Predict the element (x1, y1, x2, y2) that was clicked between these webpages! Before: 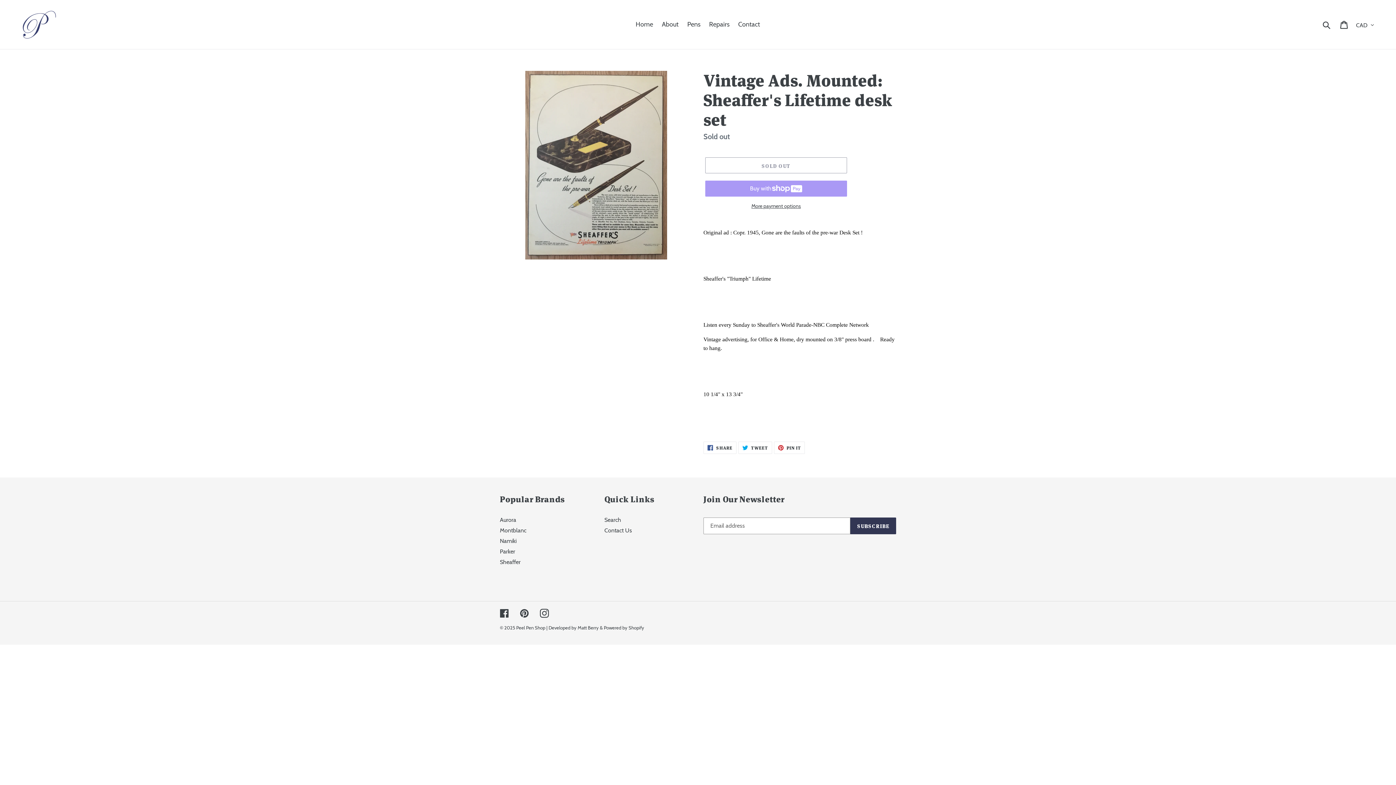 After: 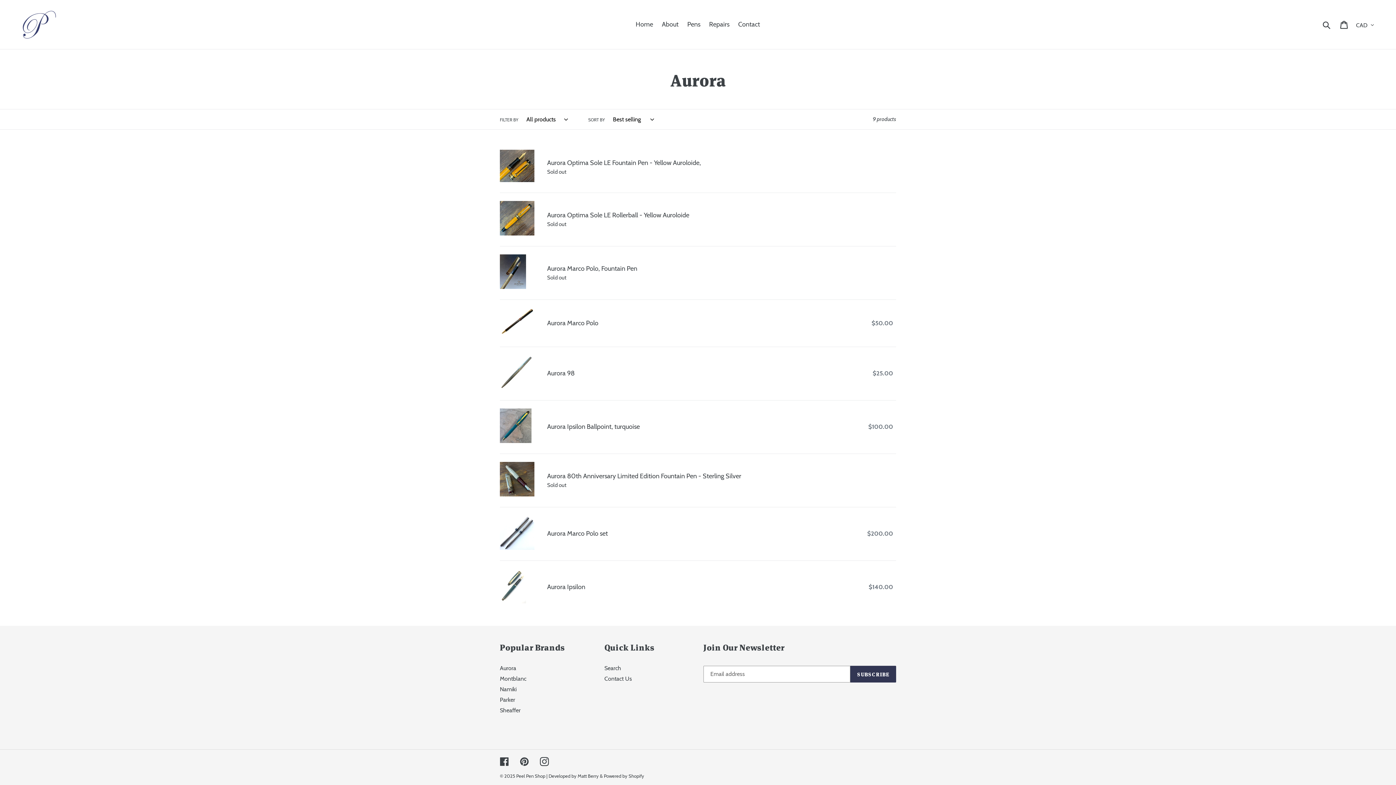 Action: label: Aurora bbox: (500, 516, 516, 523)